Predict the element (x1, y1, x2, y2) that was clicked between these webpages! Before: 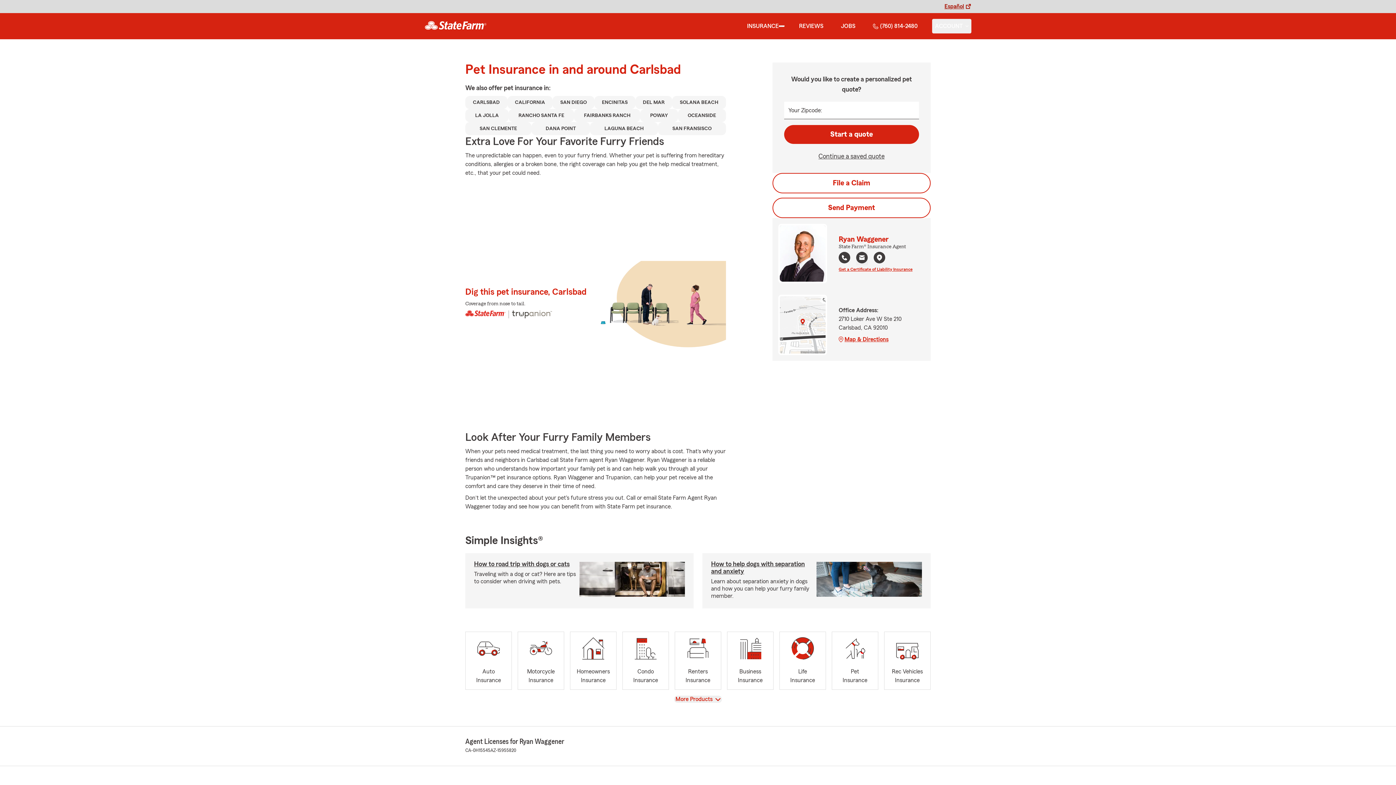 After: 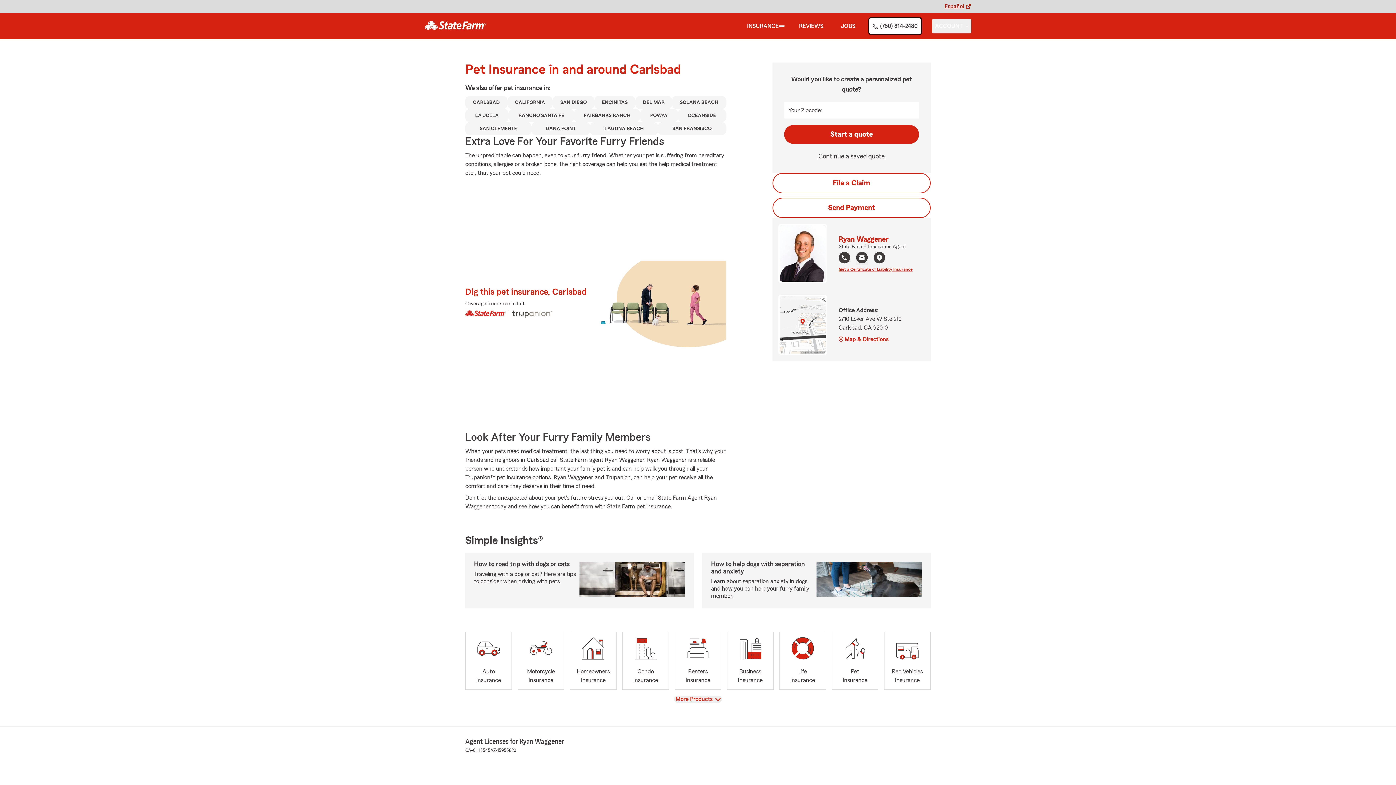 Action: bbox: (870, 18, 920, 33) label: (760) 814-2480